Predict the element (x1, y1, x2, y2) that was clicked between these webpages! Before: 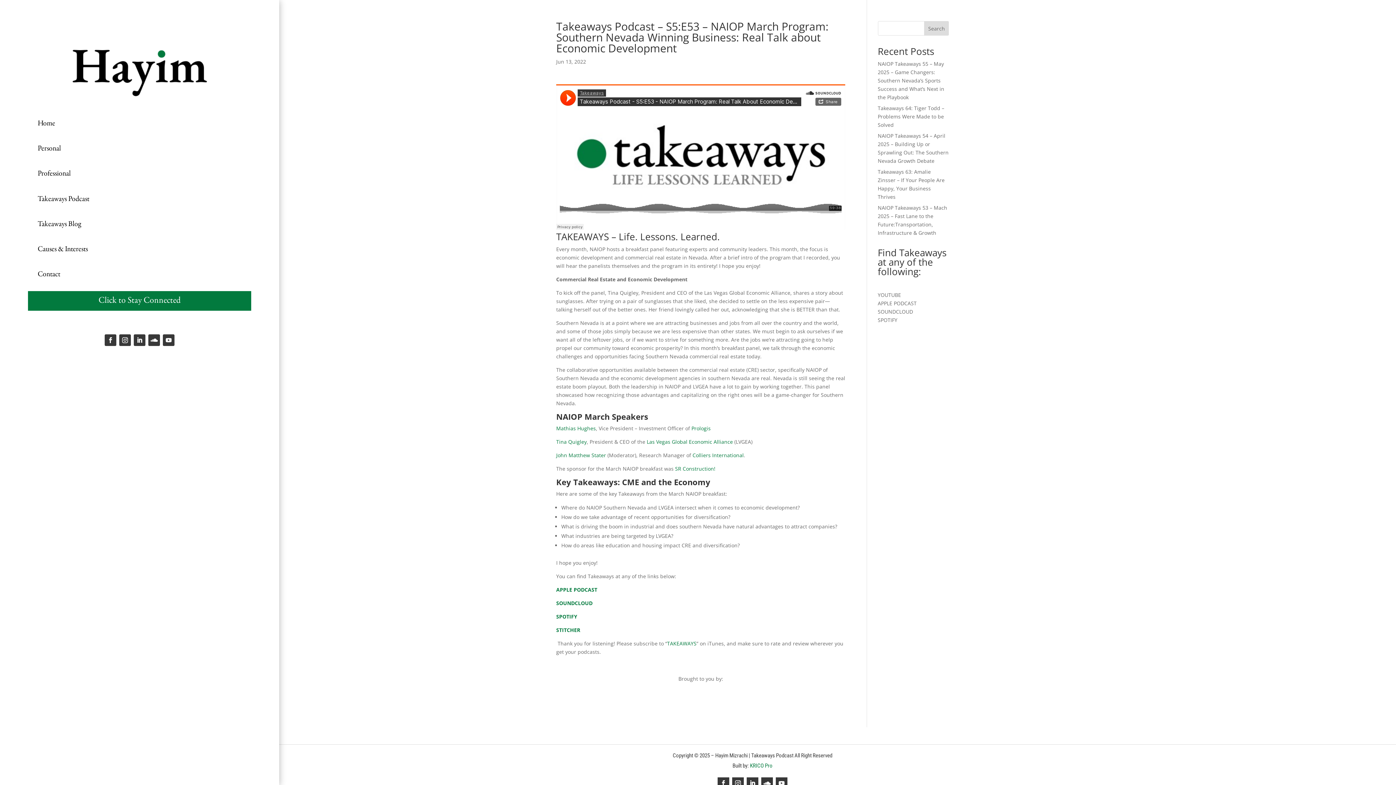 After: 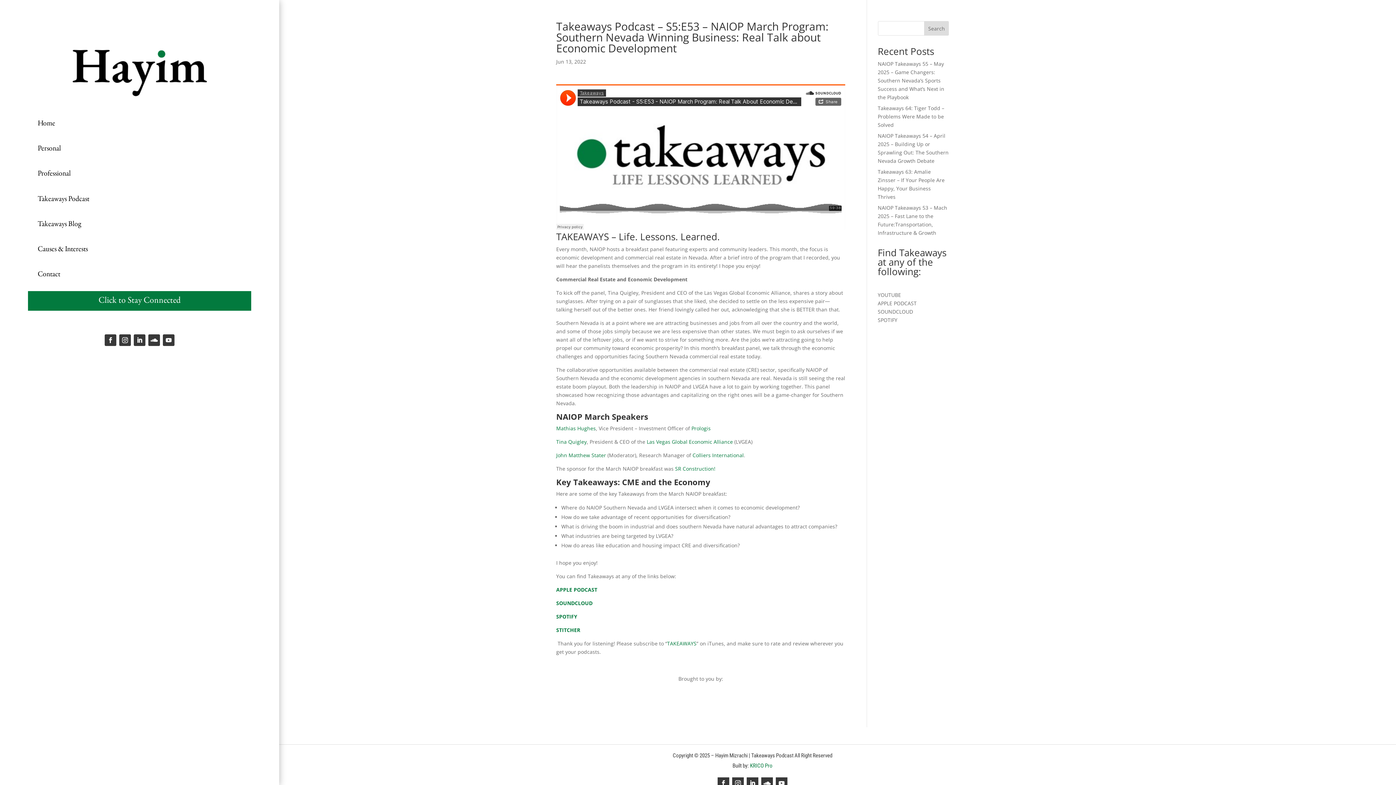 Action: bbox: (133, 334, 145, 346)